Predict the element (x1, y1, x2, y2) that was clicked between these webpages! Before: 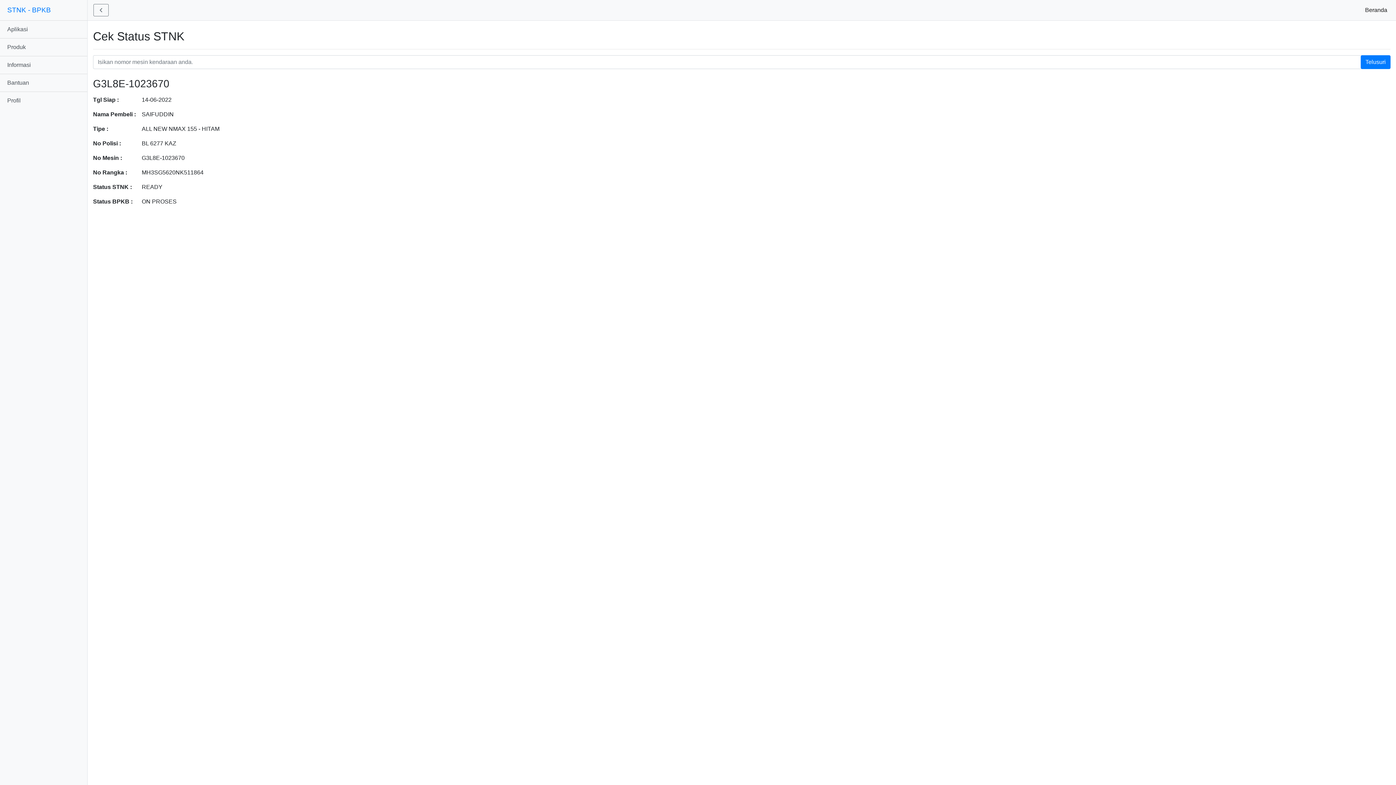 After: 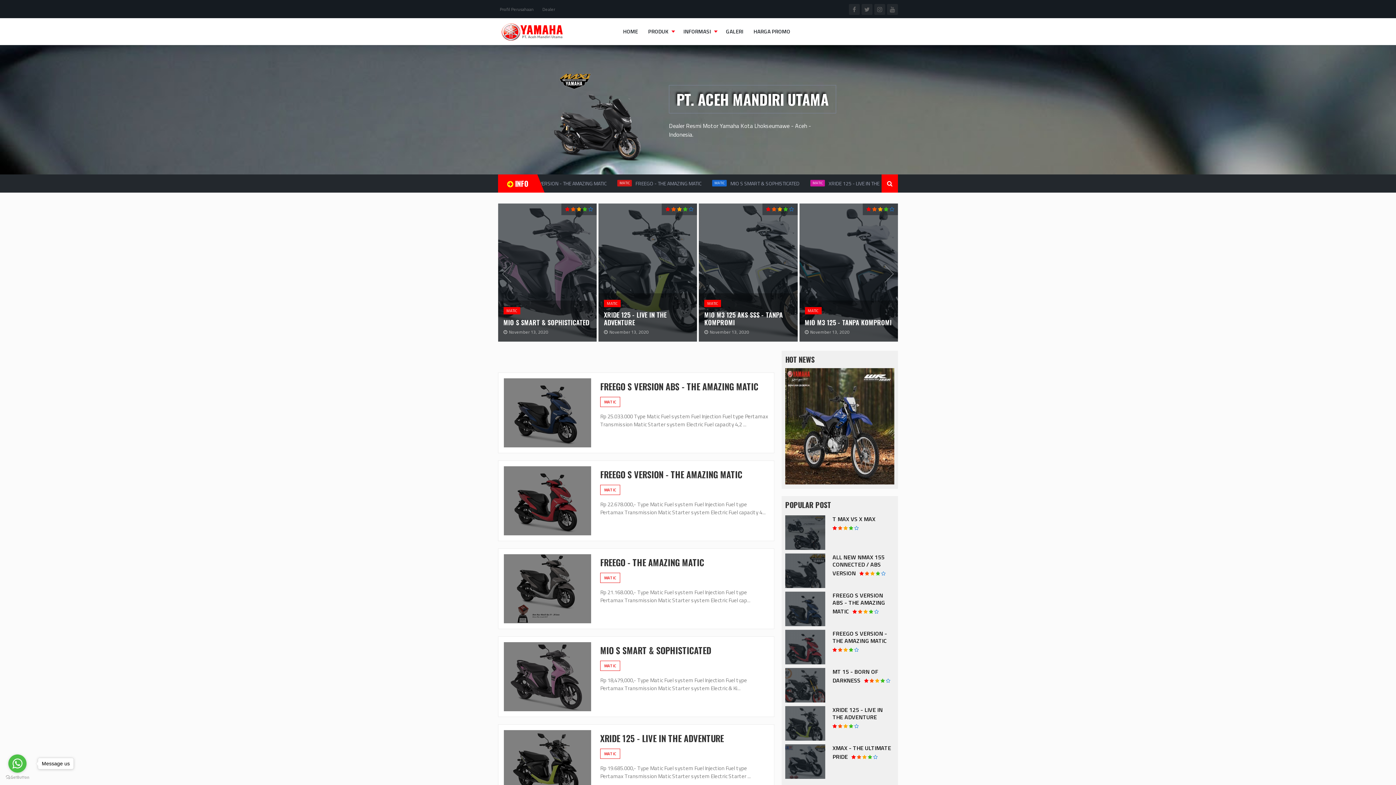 Action: bbox: (0, 56, 87, 74) label: Informasi